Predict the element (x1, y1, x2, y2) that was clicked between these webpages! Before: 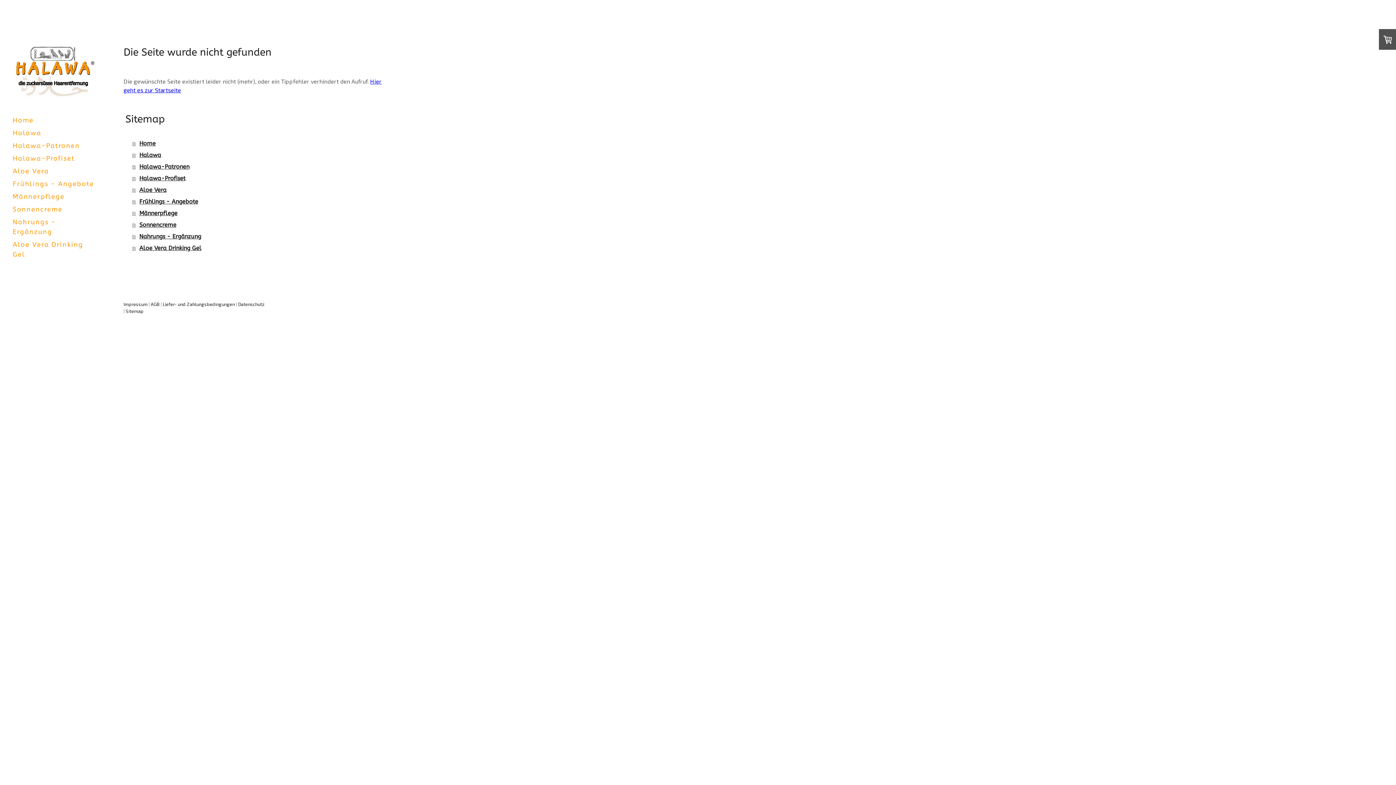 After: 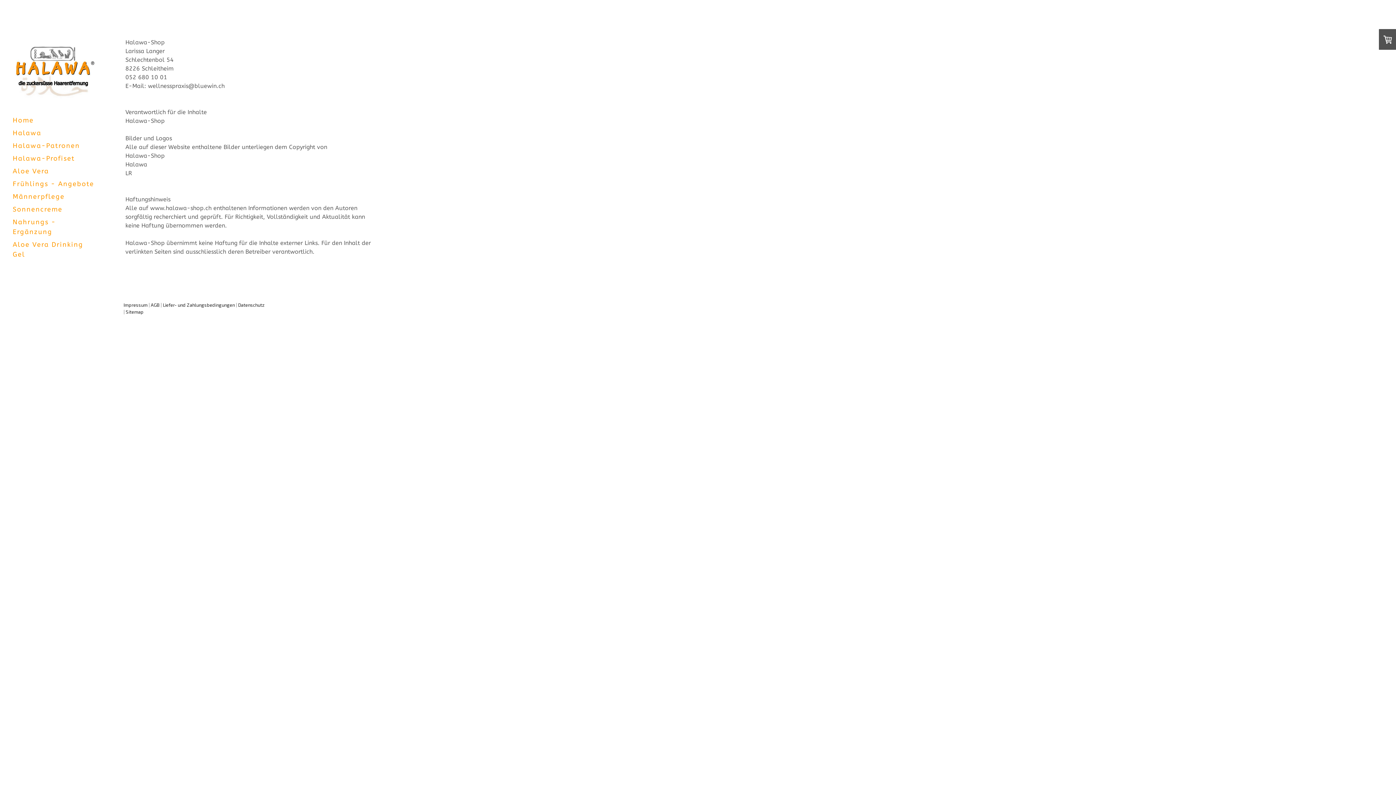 Action: bbox: (123, 301, 147, 307) label: Impressum